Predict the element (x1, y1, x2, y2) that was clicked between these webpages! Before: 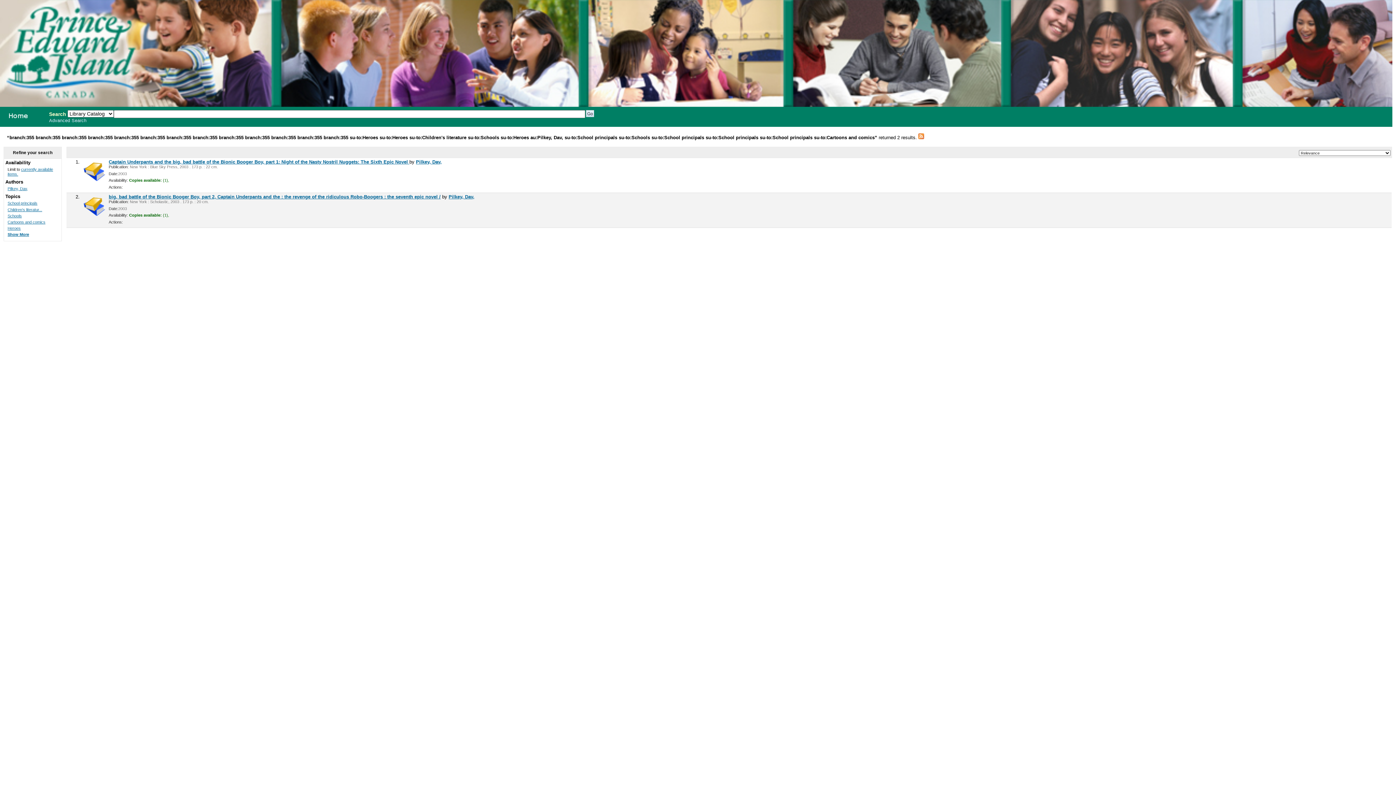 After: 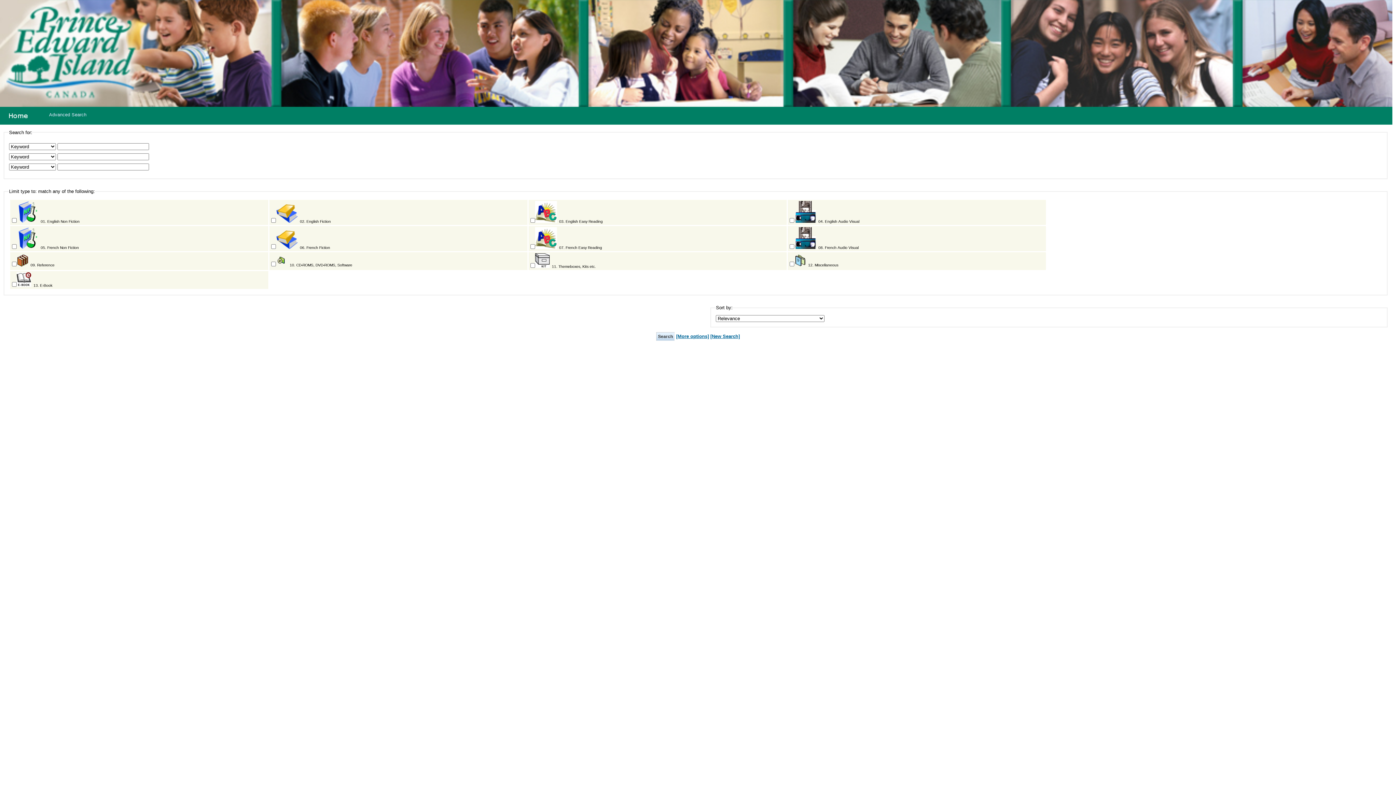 Action: label: Advanced Search bbox: (49, 118, 86, 123)